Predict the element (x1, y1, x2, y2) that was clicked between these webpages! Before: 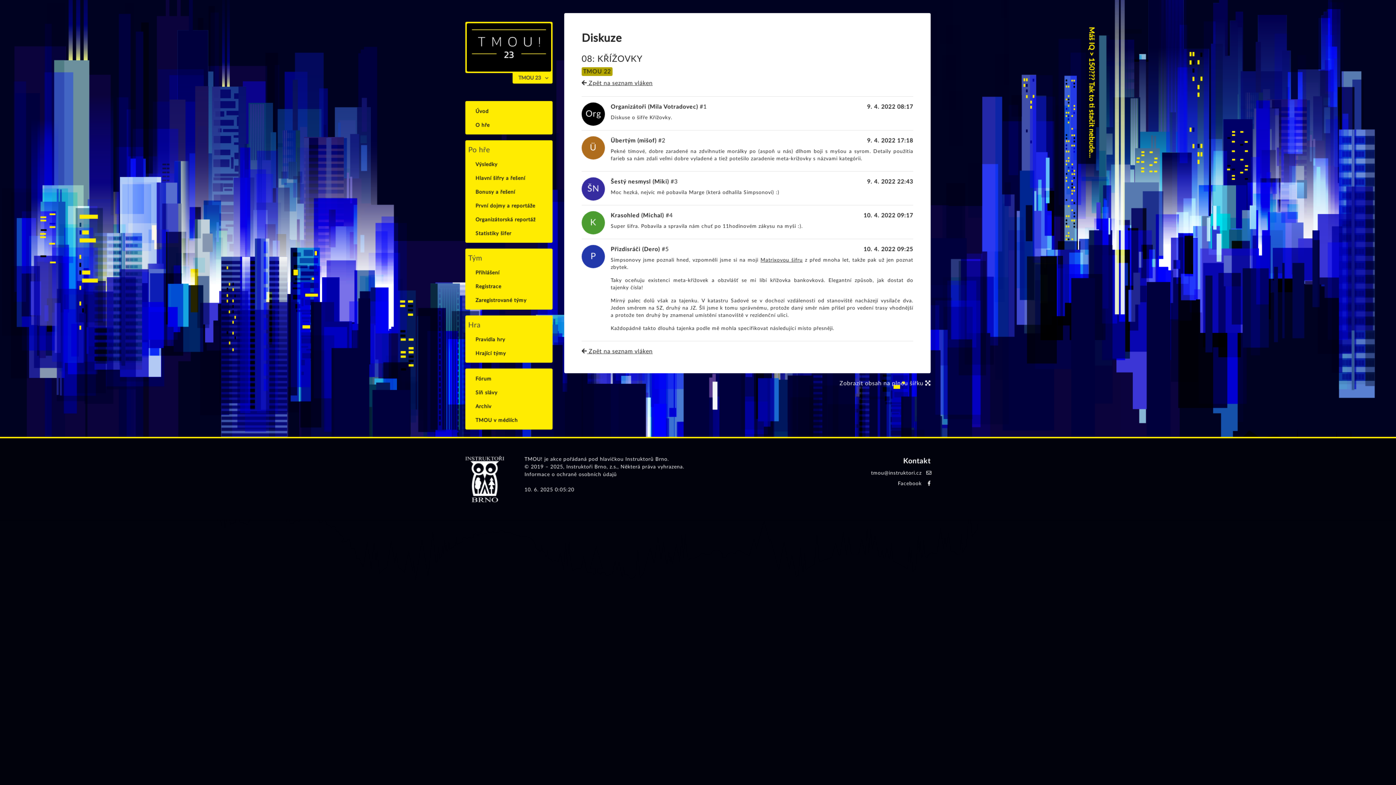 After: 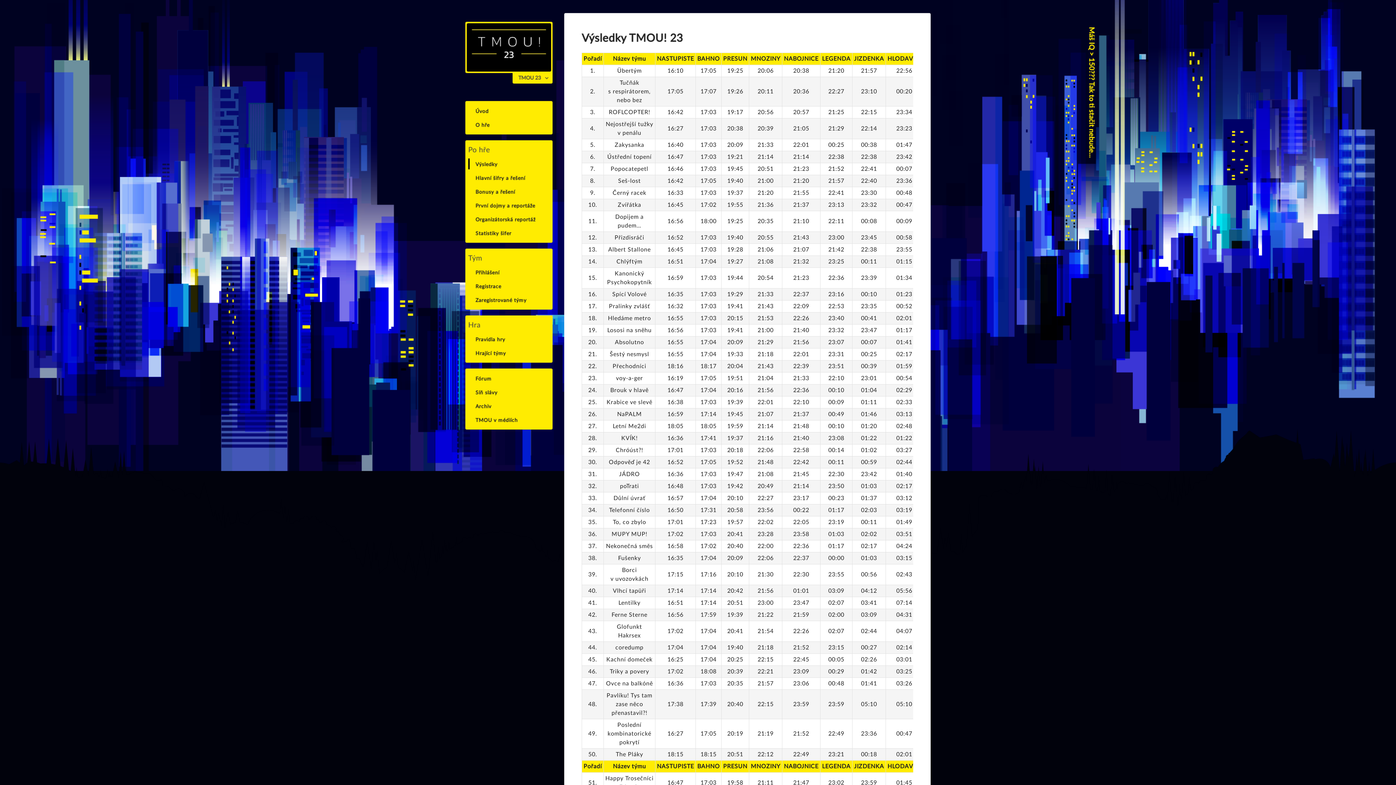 Action: label: Výsledky bbox: (468, 158, 549, 169)